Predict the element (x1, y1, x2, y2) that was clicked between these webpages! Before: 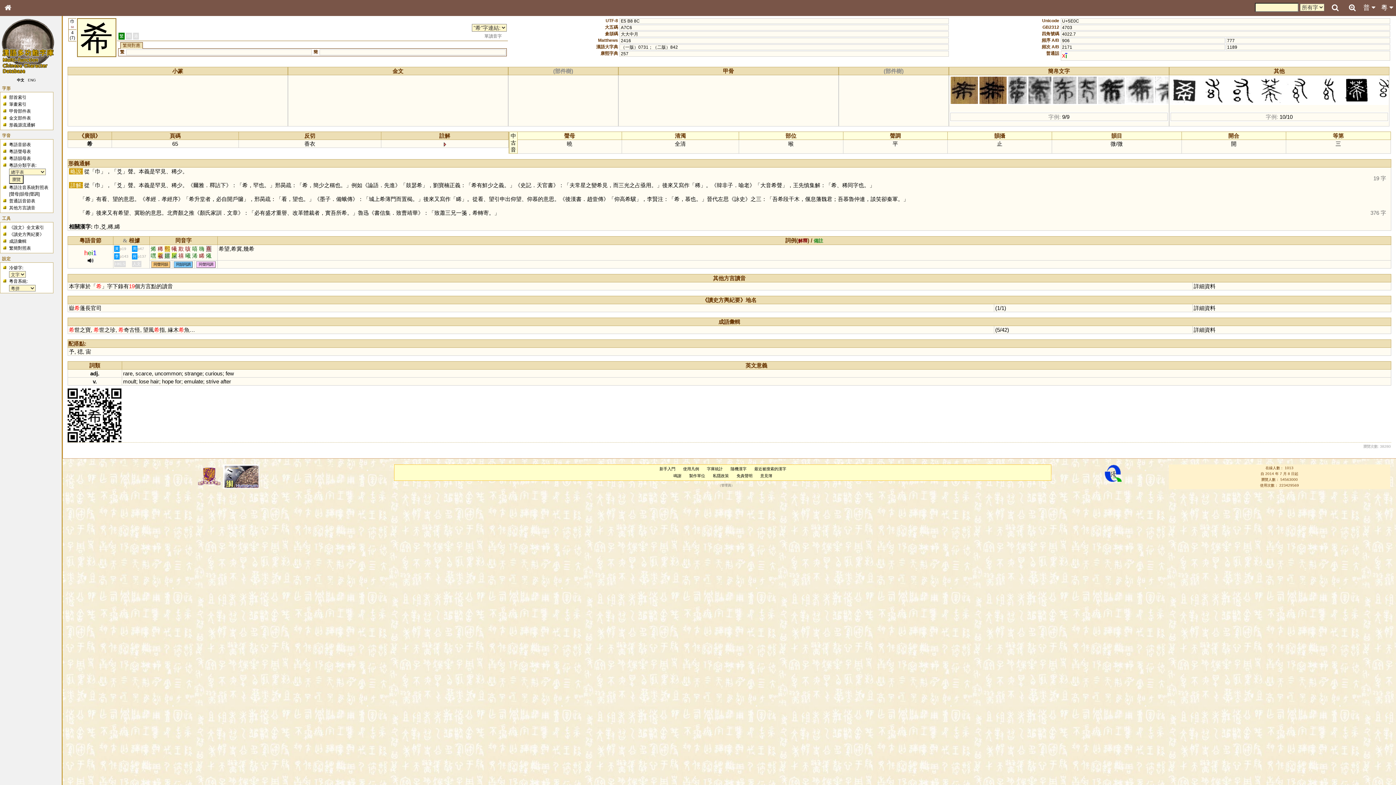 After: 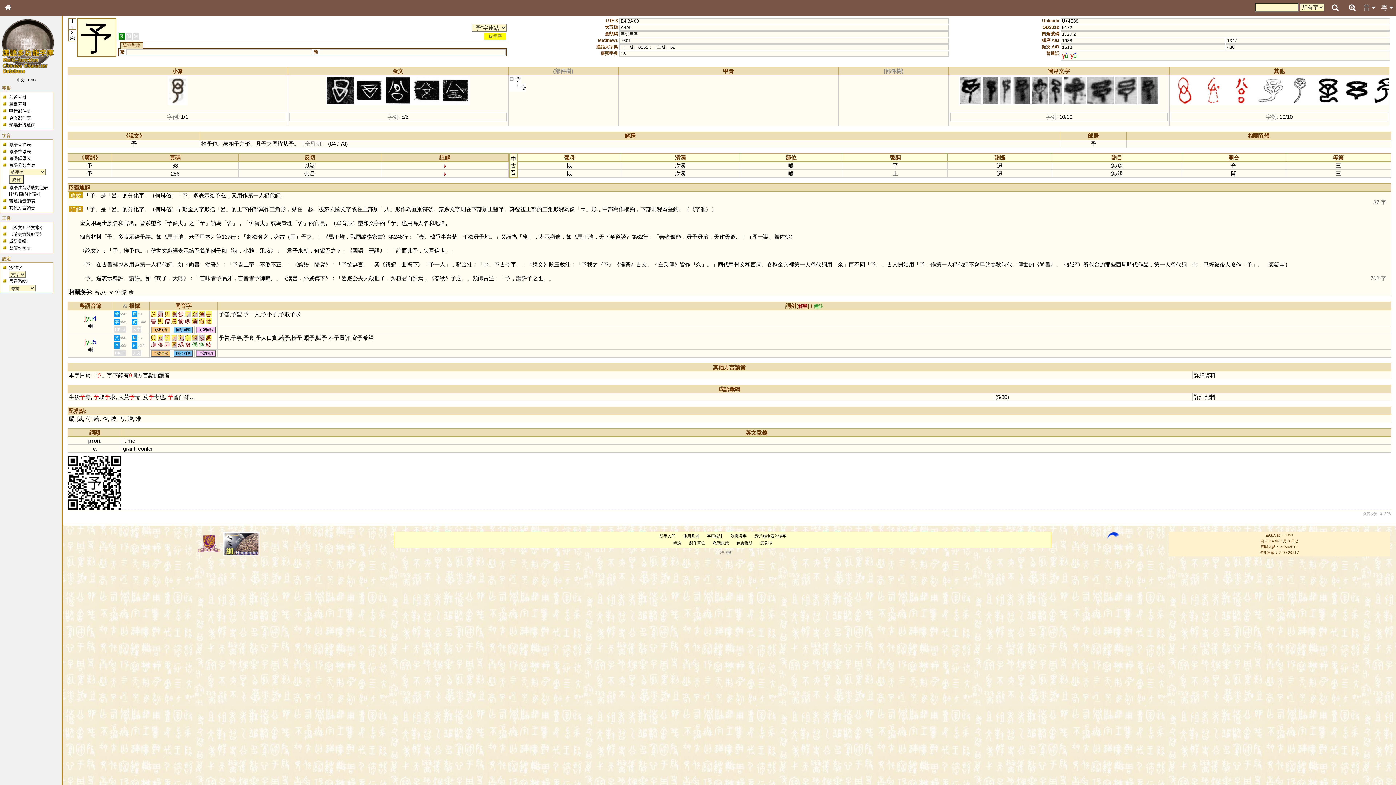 Action: bbox: (68, 348, 74, 355) label: 予